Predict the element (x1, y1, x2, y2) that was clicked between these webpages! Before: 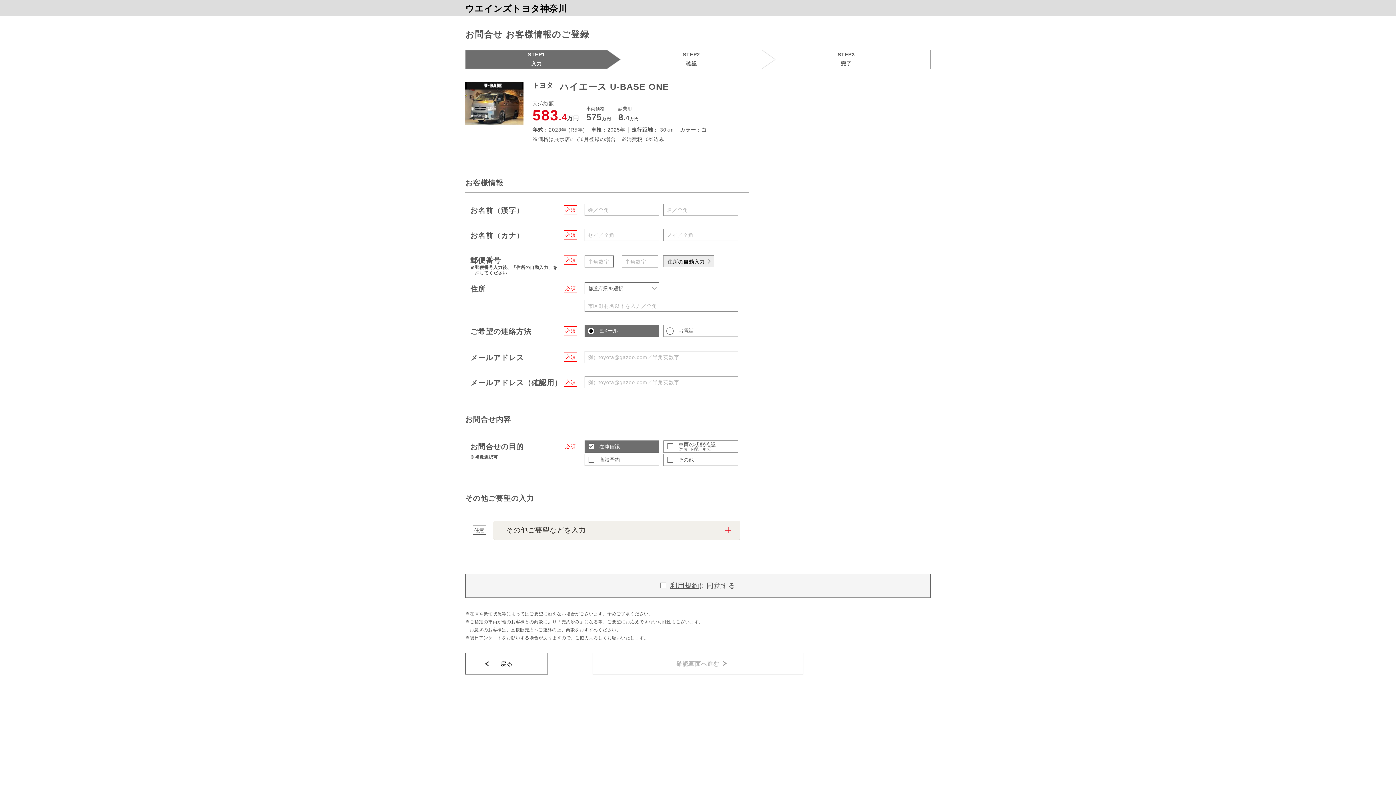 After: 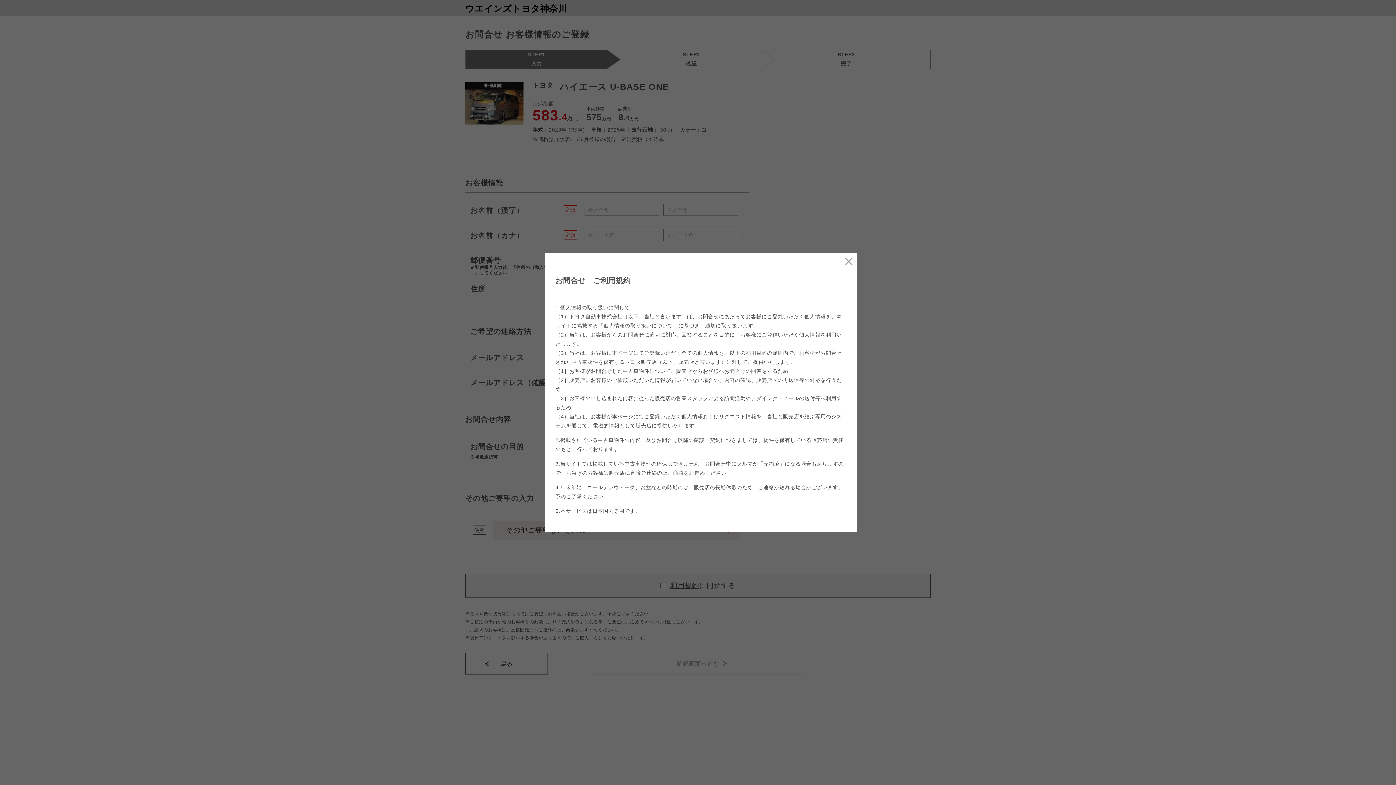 Action: label: 利用規約 bbox: (670, 582, 699, 589)